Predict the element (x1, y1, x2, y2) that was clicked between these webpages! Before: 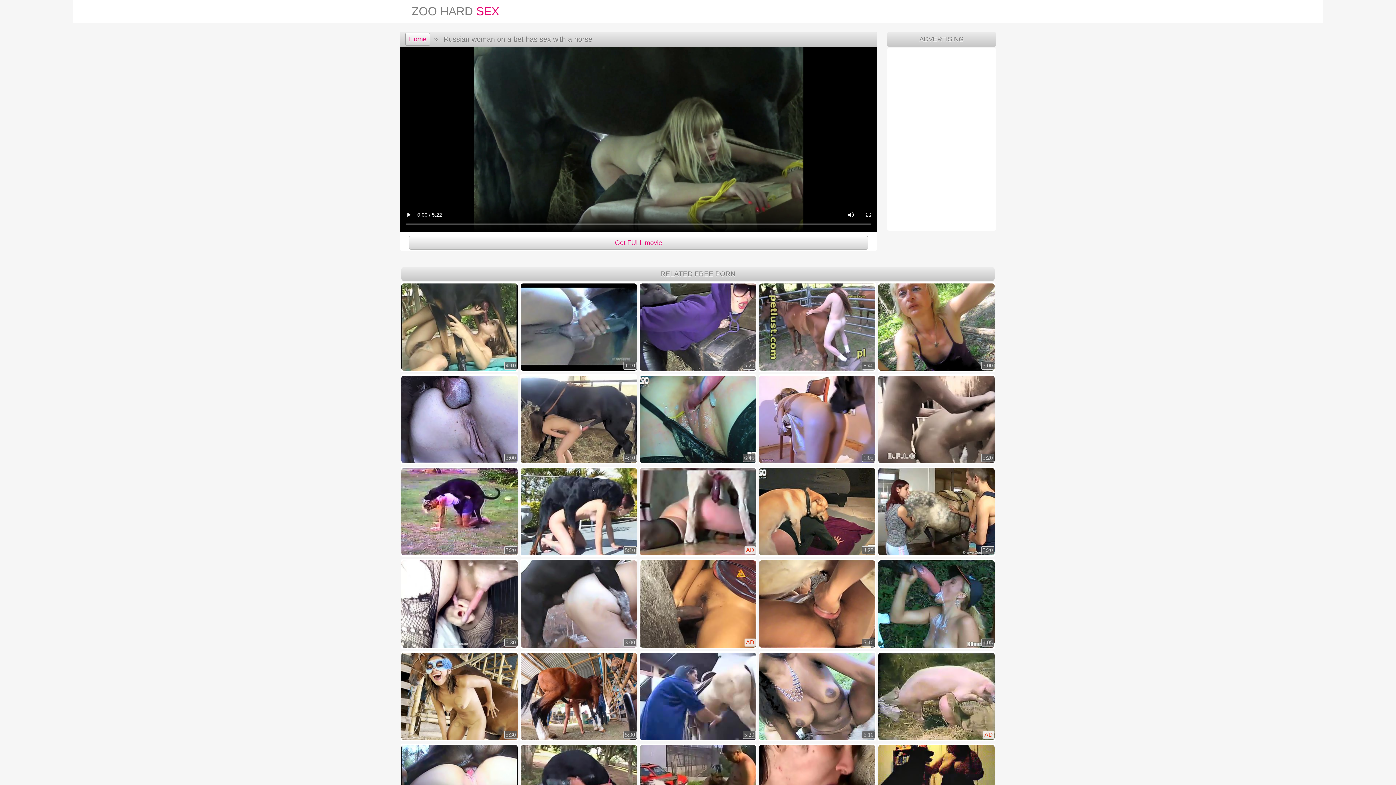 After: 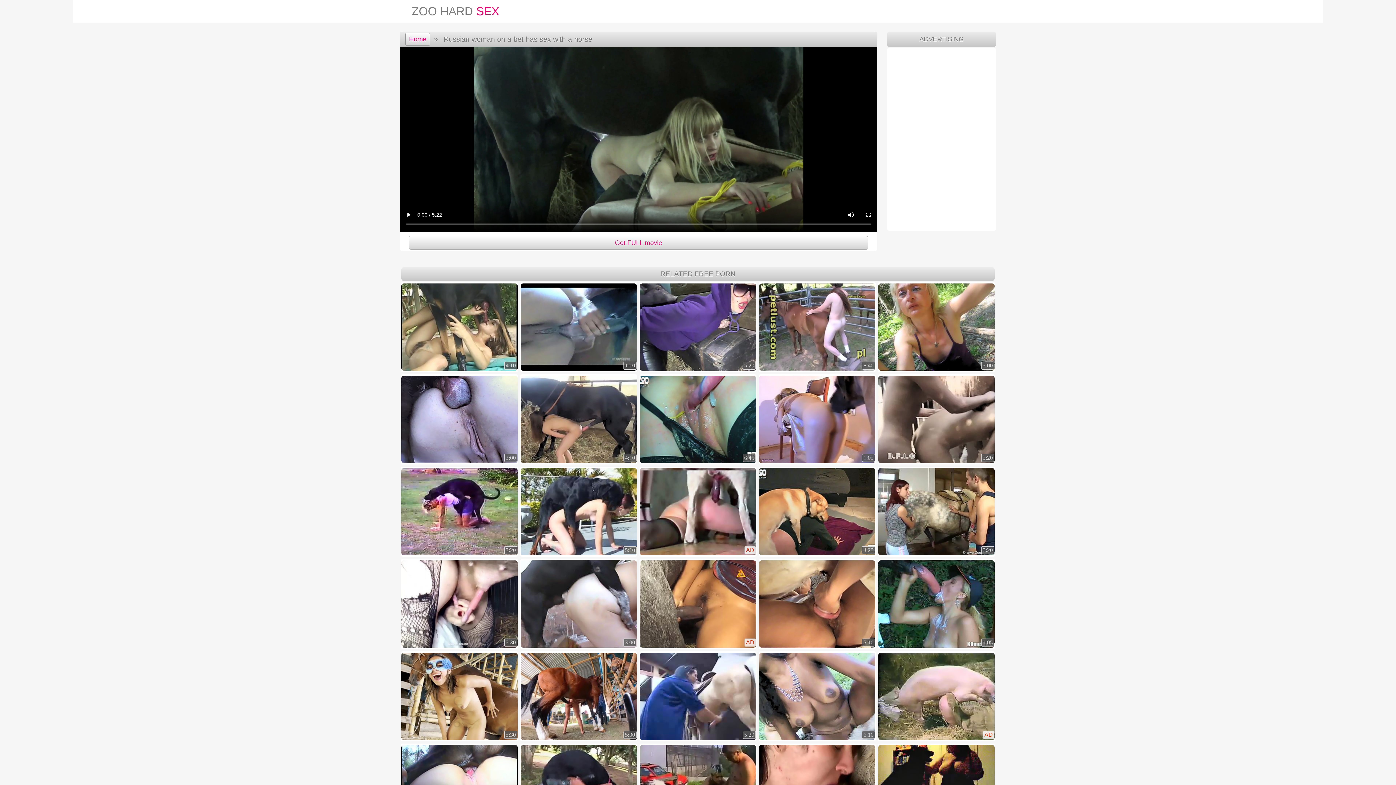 Action: bbox: (639, 466, 756, 556) label: AD